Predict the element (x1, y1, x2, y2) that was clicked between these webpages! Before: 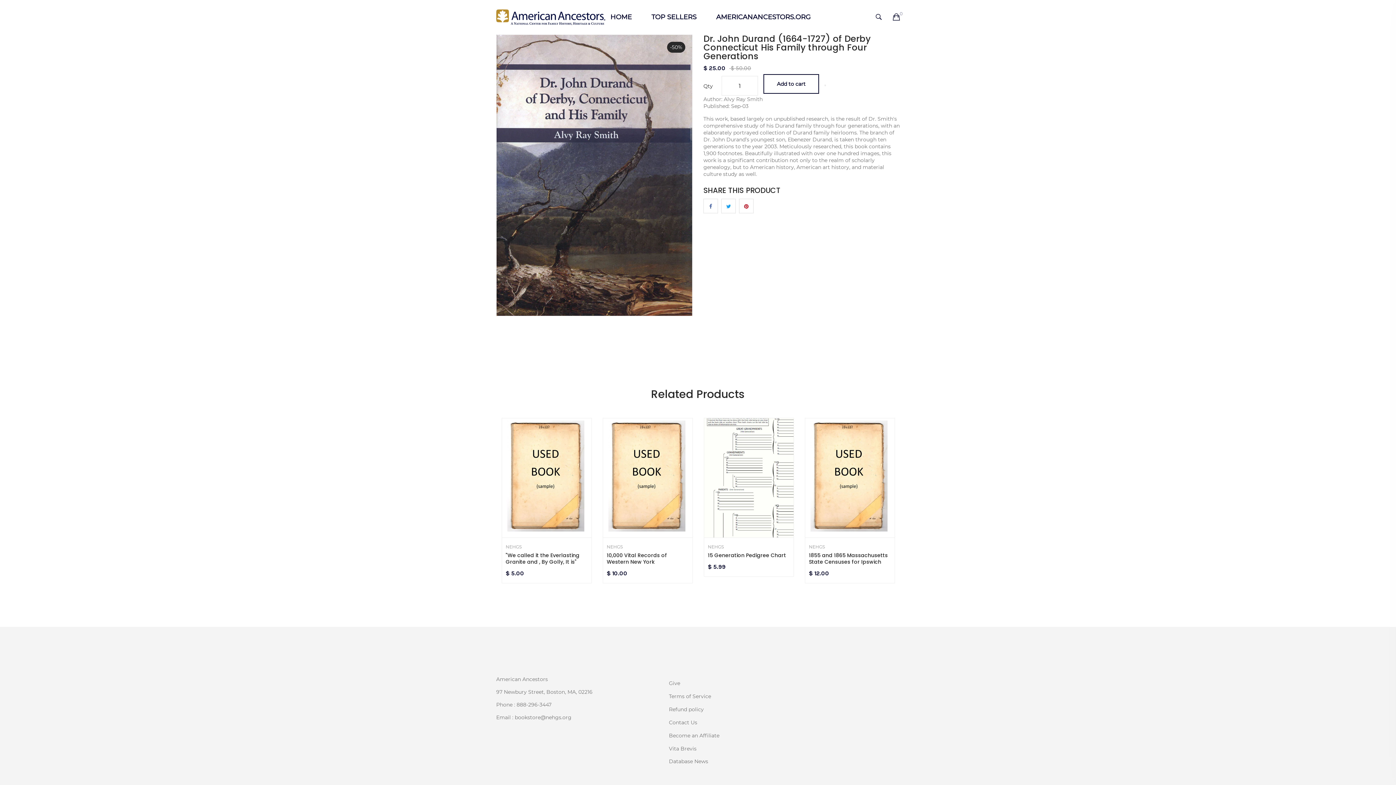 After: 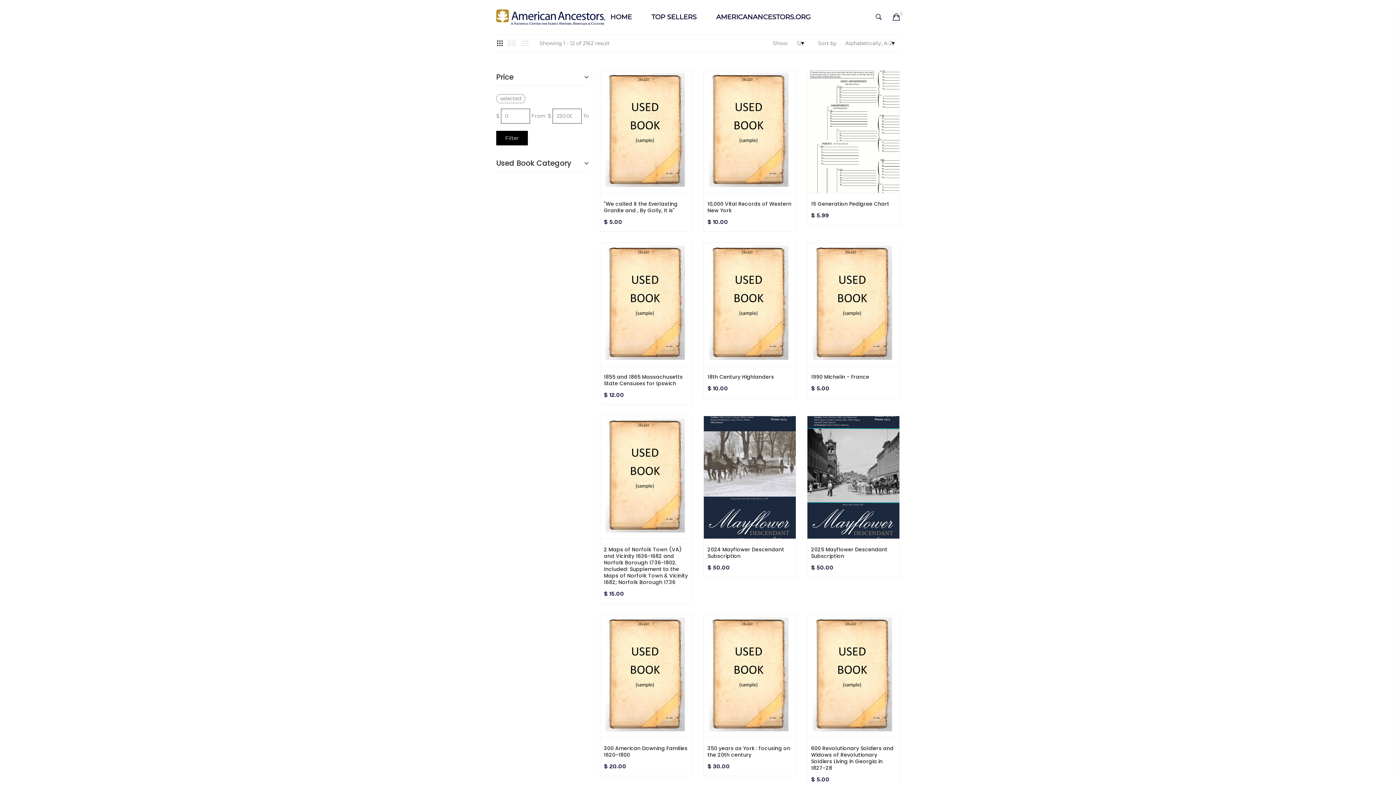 Action: bbox: (505, 544, 521, 549) label: NEHGS